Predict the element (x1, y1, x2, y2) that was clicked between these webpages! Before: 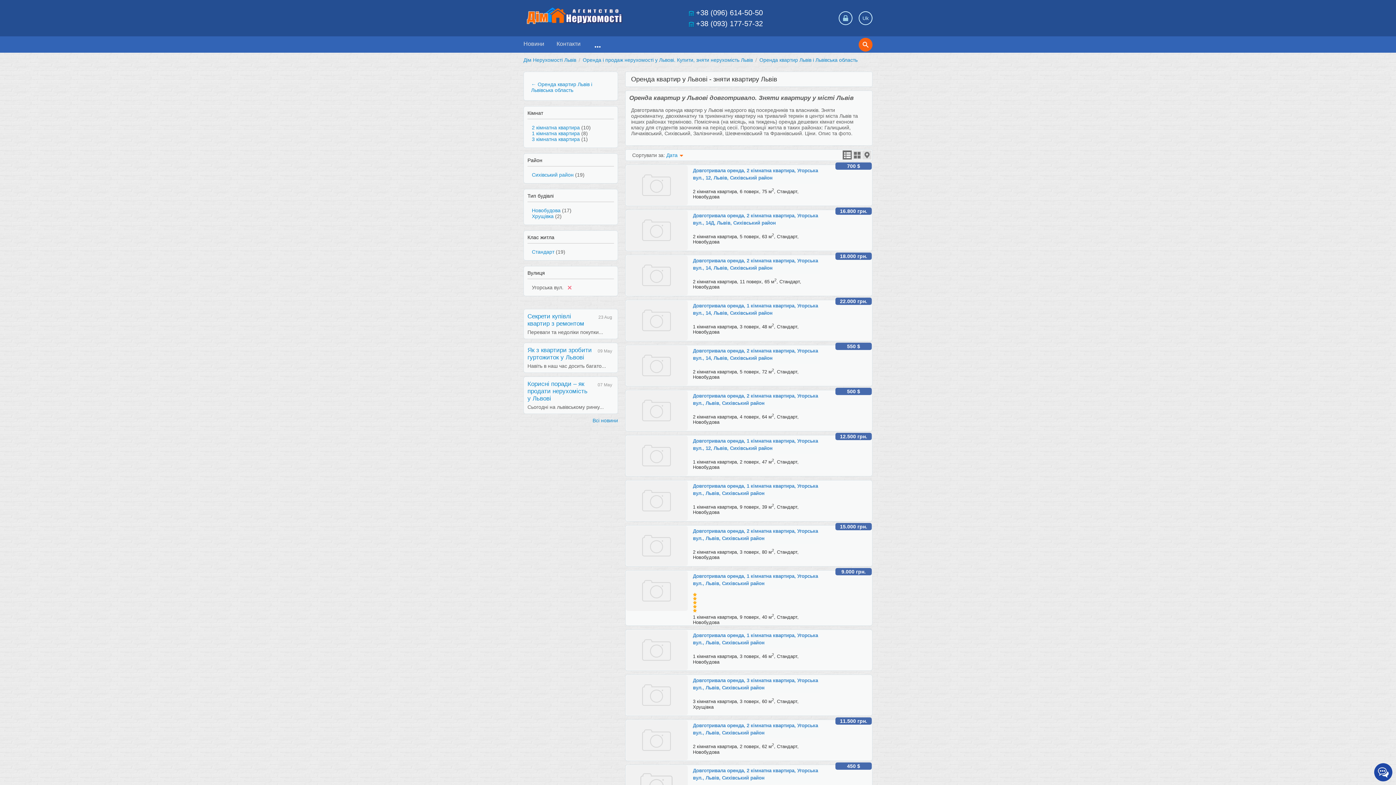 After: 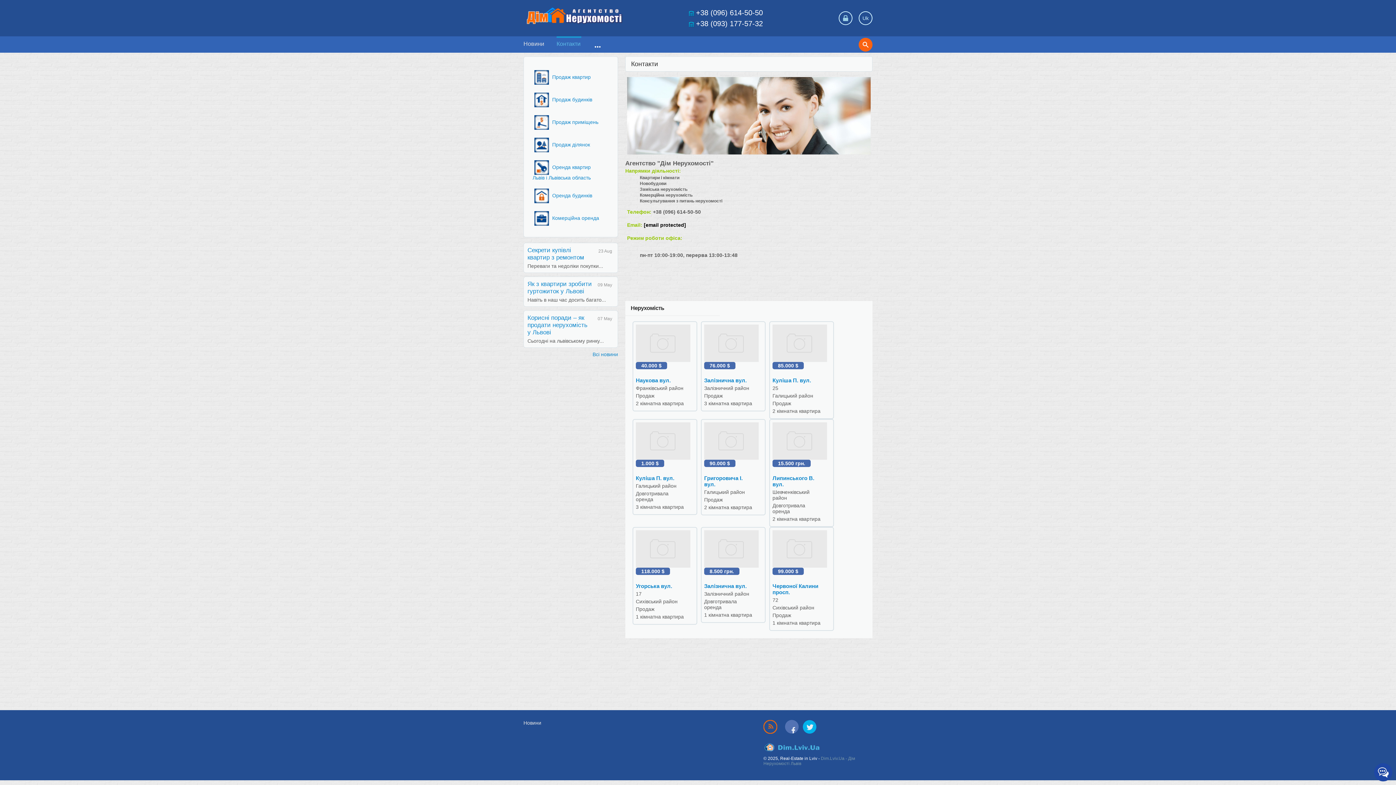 Action: bbox: (556, 36, 581, 54) label: Контакти